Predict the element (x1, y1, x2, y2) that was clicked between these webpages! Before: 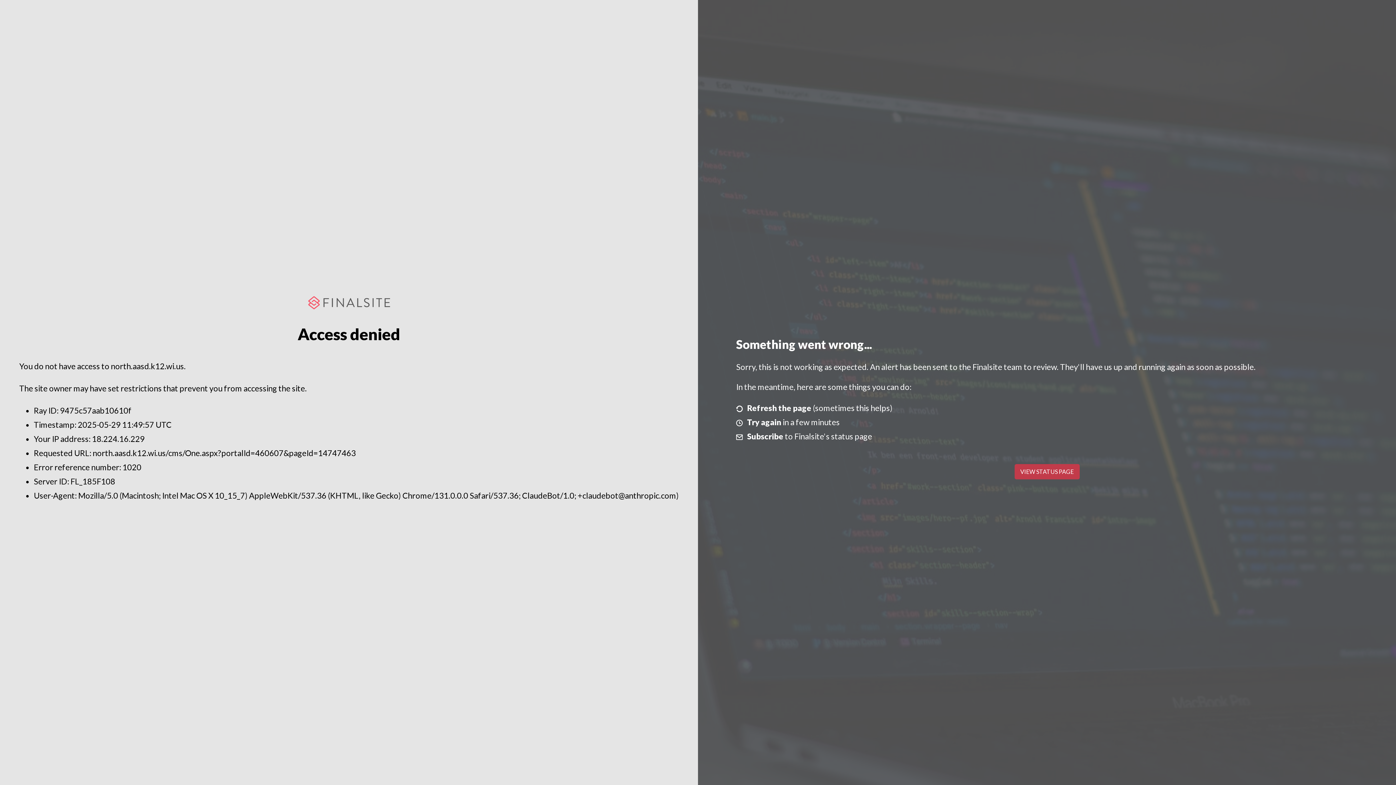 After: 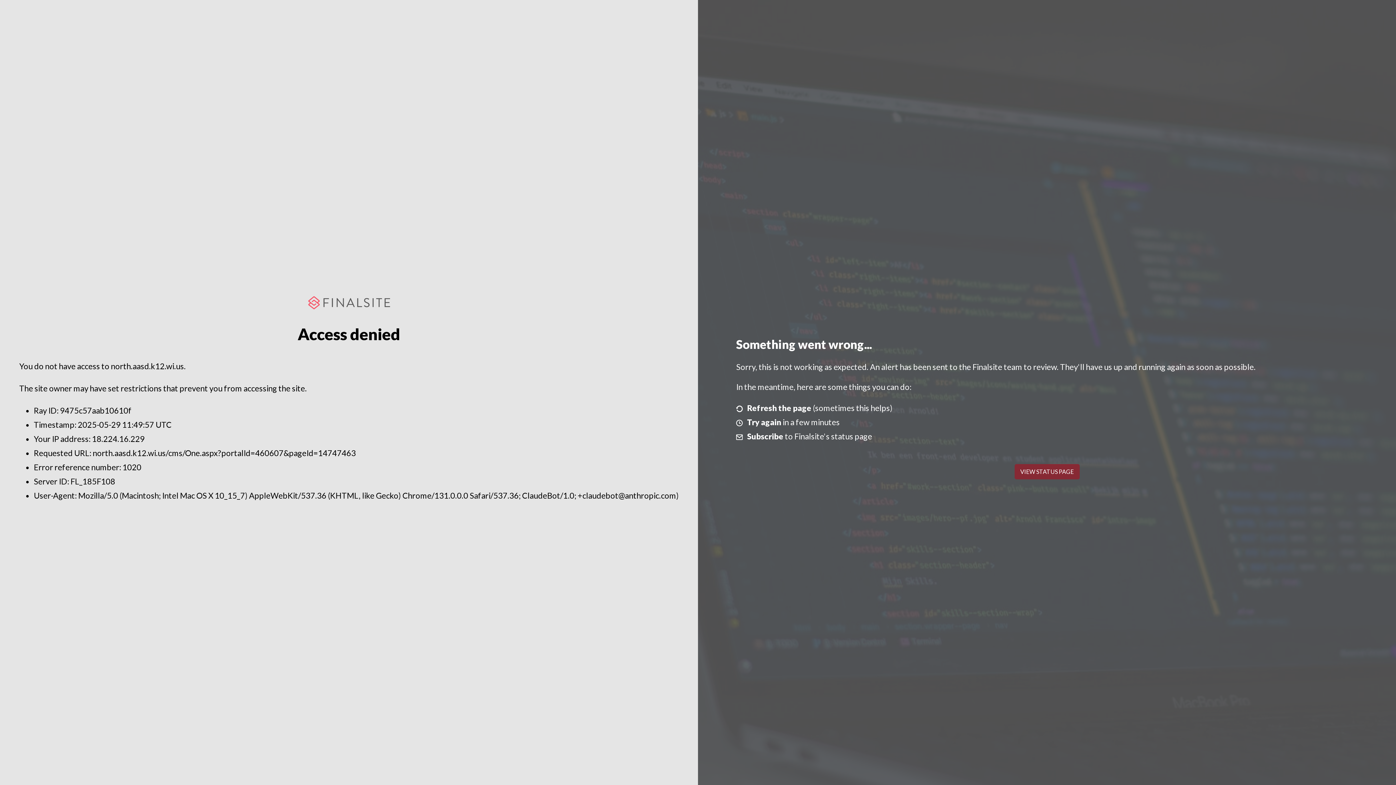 Action: label: VIEW STATUS PAGE bbox: (1014, 464, 1079, 479)